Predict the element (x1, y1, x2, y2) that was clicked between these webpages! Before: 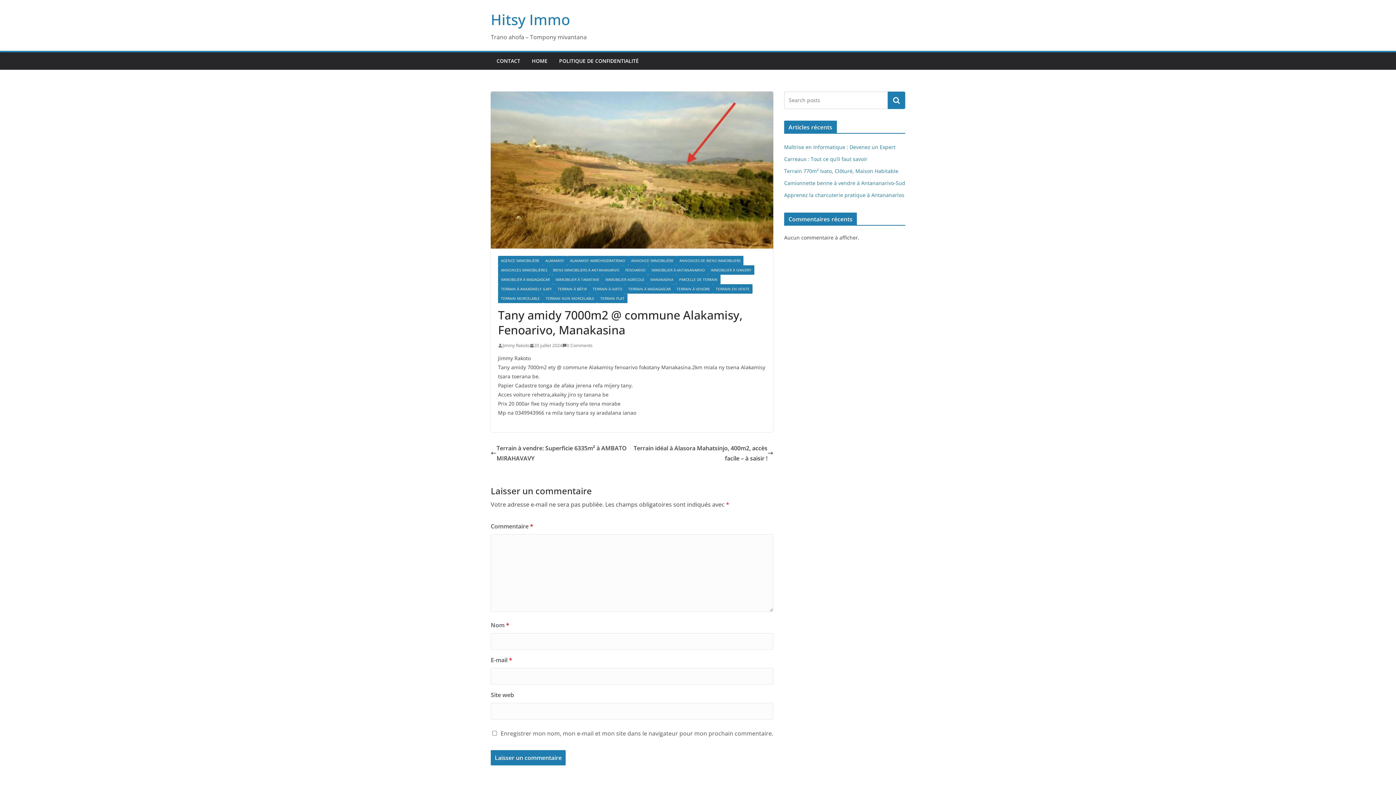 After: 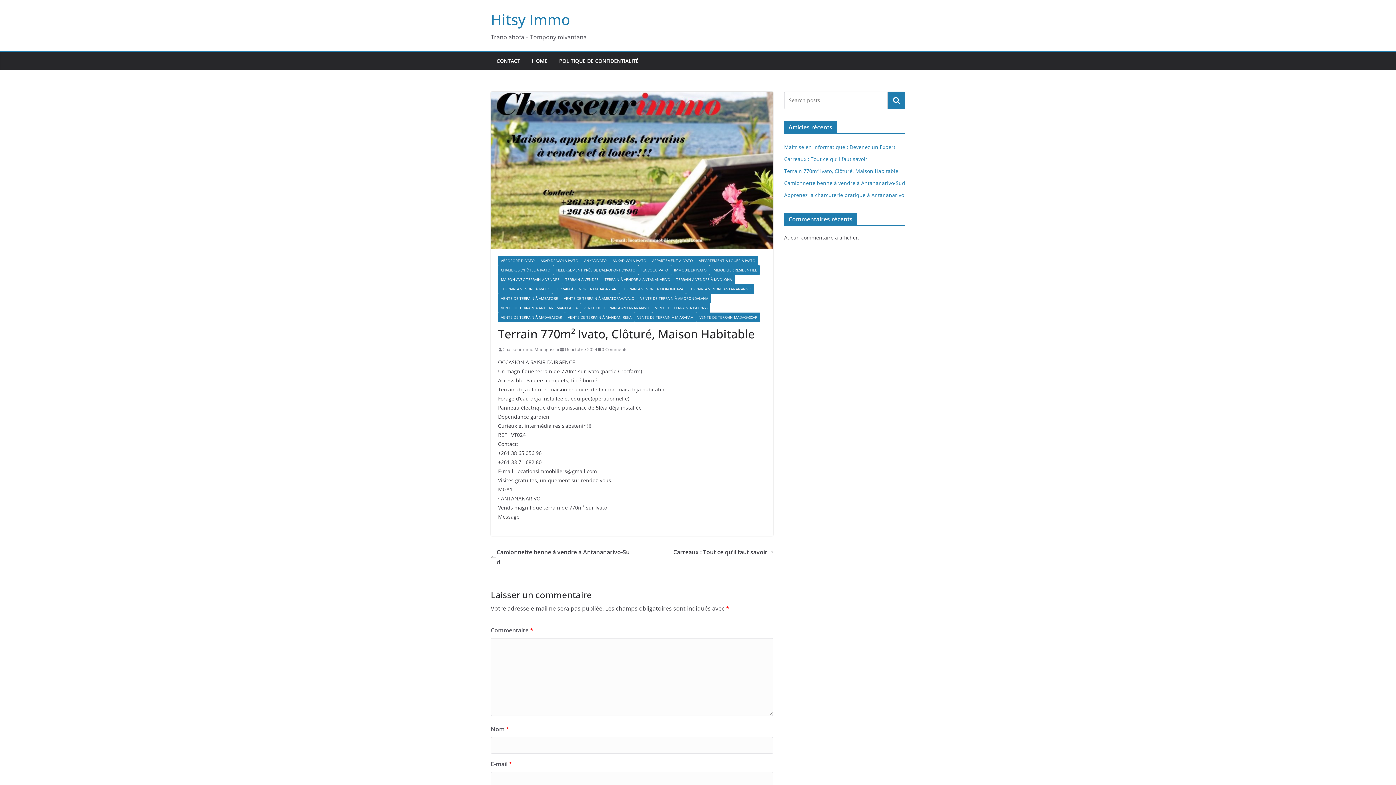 Action: label: Terrain 770m² Ivato, Clôturé, Maison Habitable bbox: (784, 167, 898, 174)